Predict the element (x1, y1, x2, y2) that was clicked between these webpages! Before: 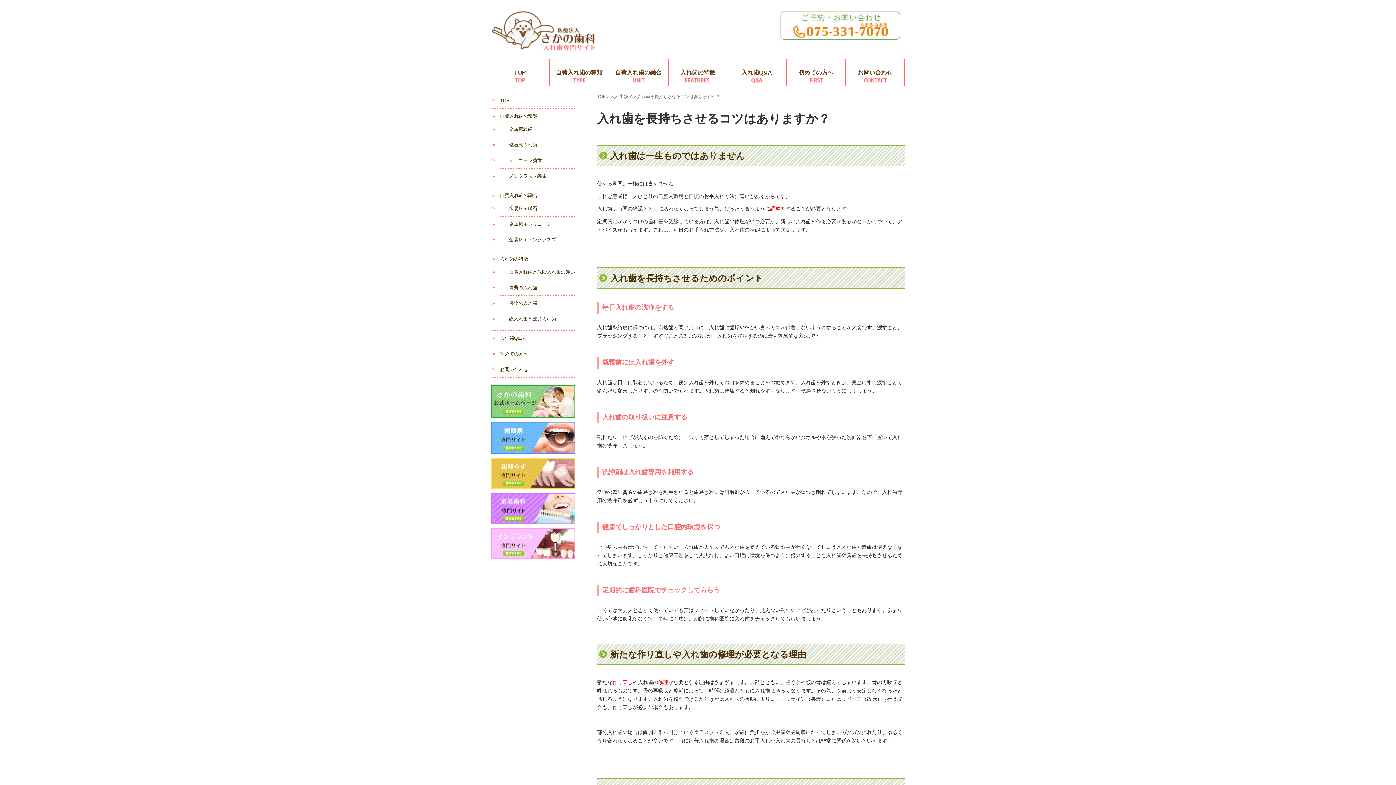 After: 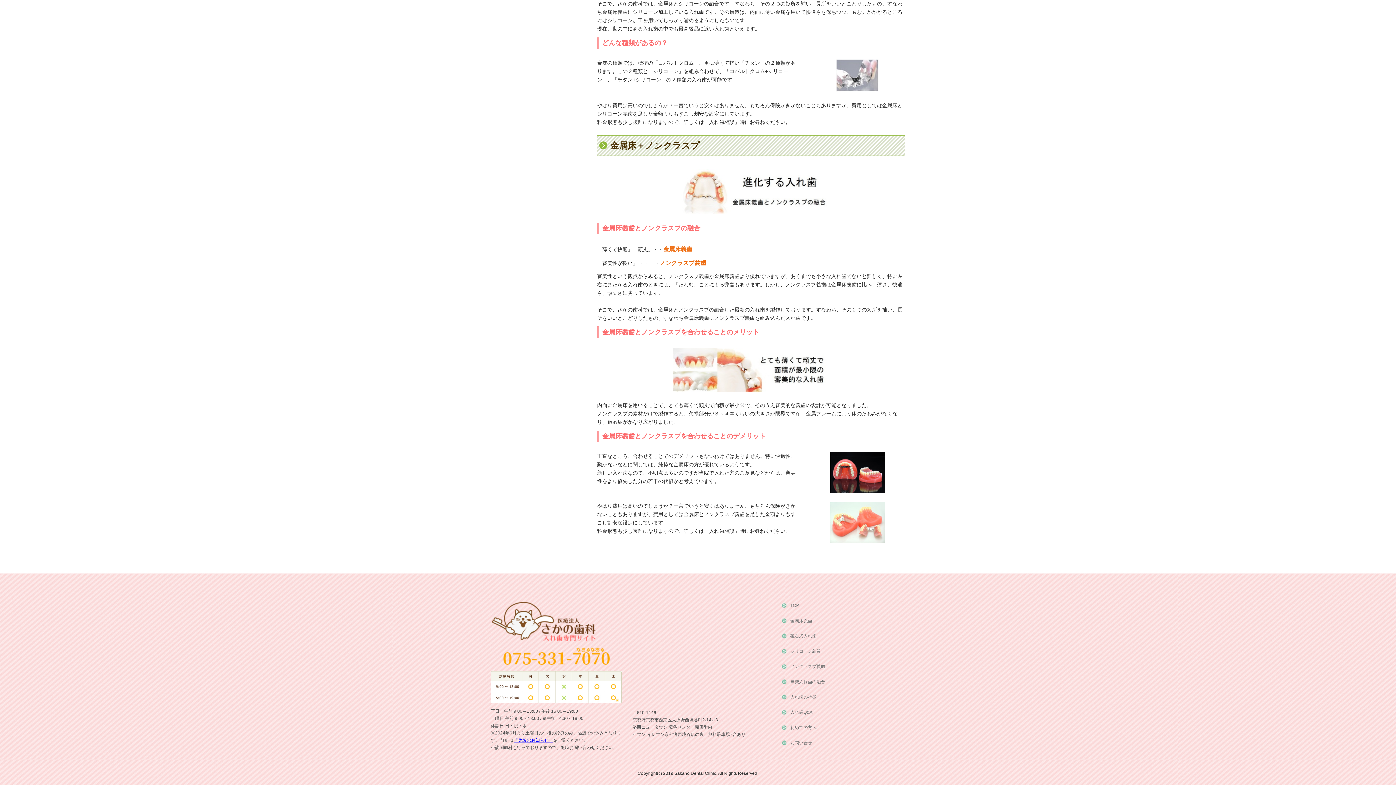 Action: bbox: (509, 237, 556, 242) label: 金属床＋ノンクラスプ